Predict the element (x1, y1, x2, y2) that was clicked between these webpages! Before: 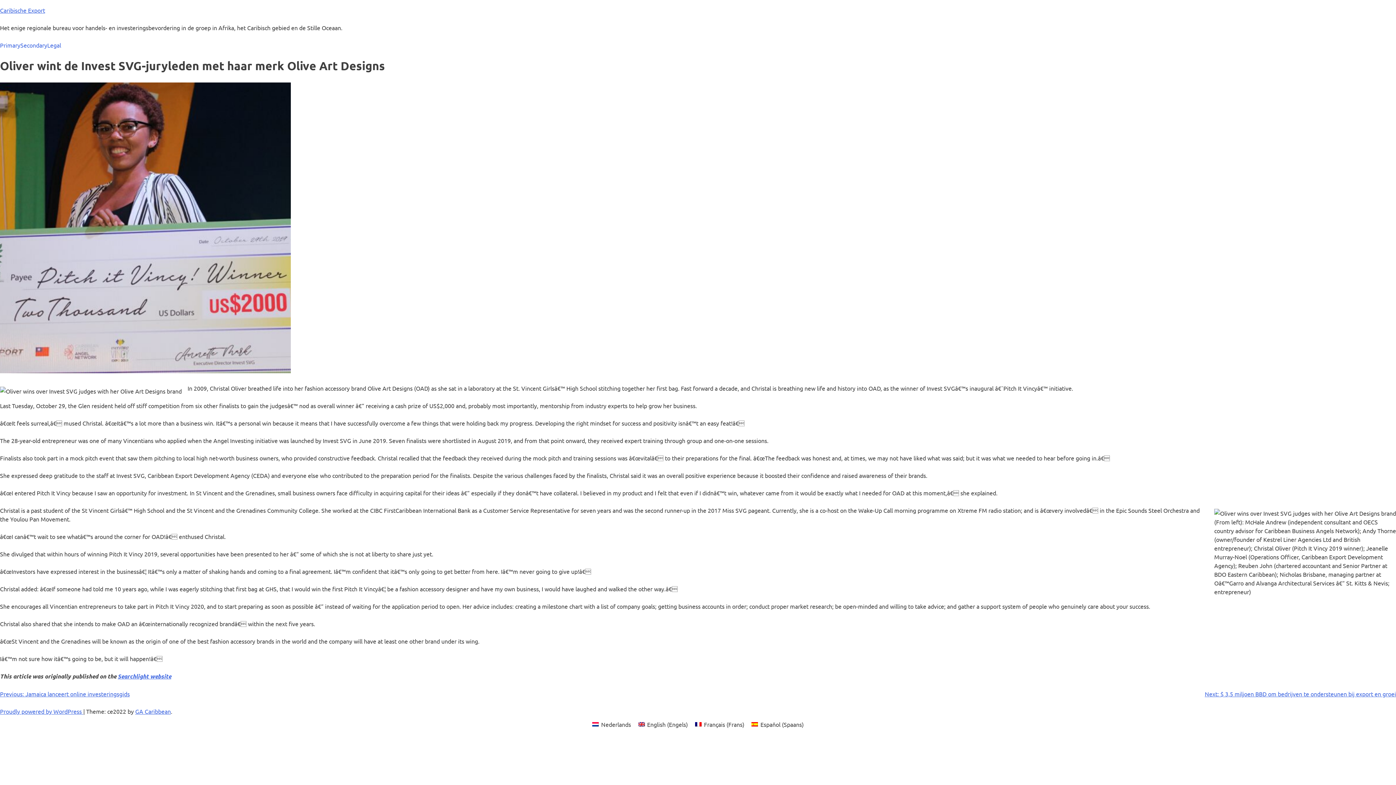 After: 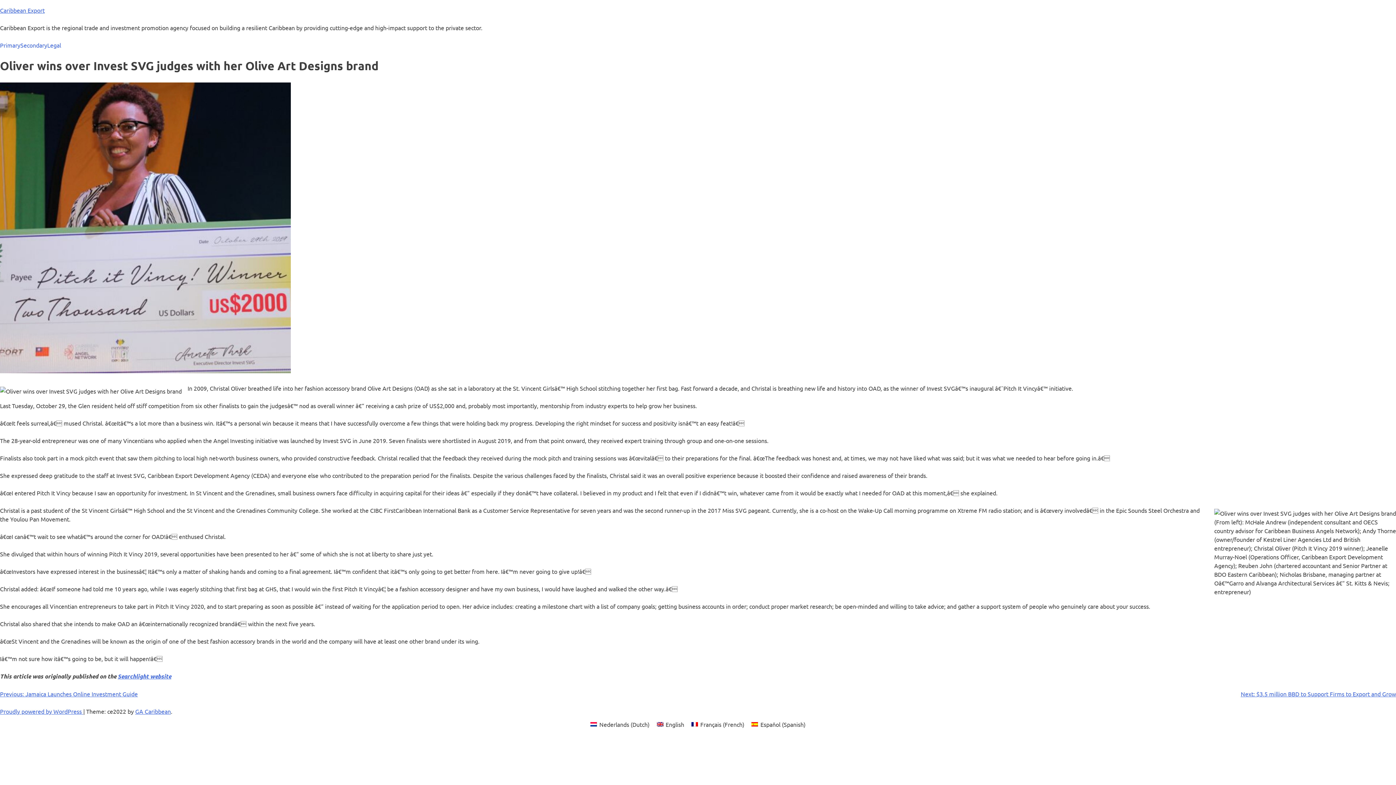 Action: bbox: (634, 718, 691, 729) label: English (Engels)